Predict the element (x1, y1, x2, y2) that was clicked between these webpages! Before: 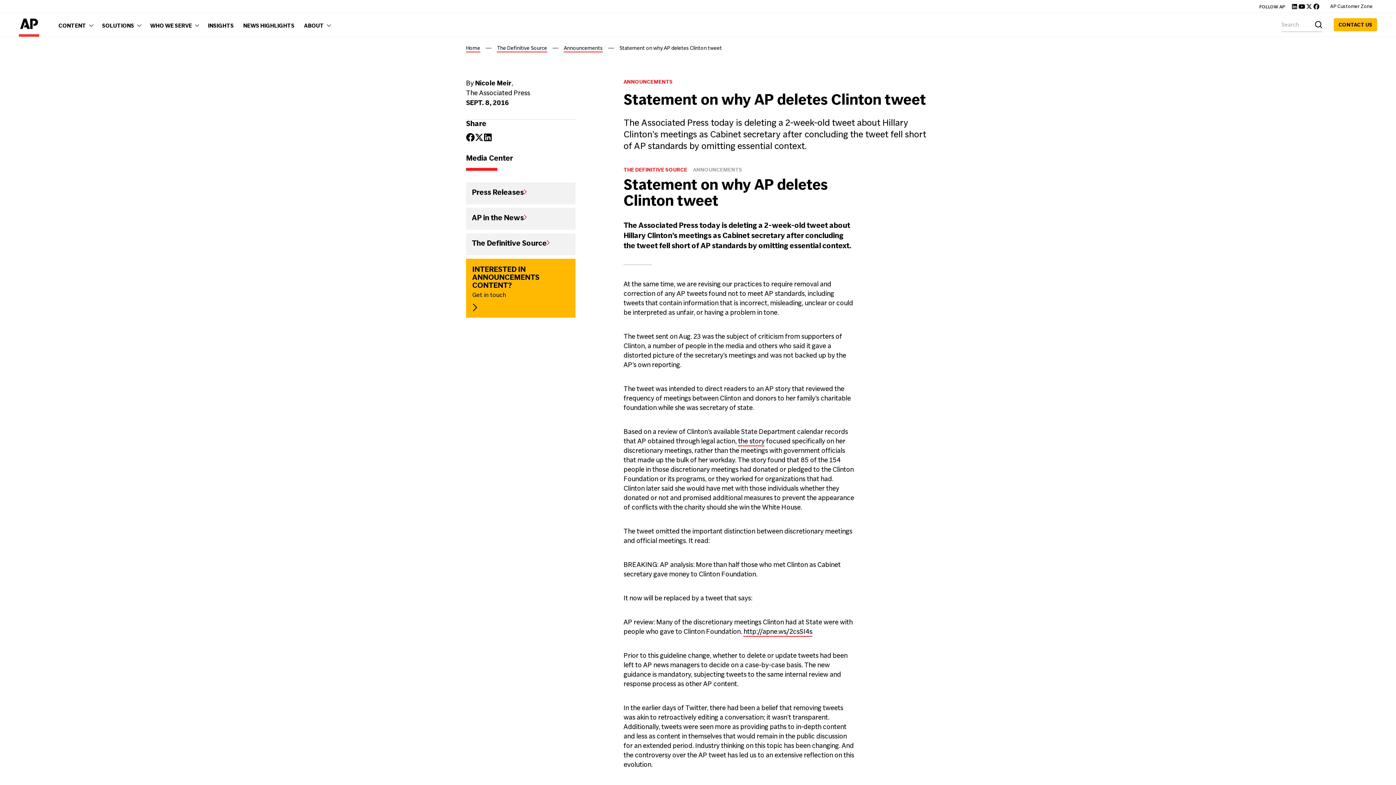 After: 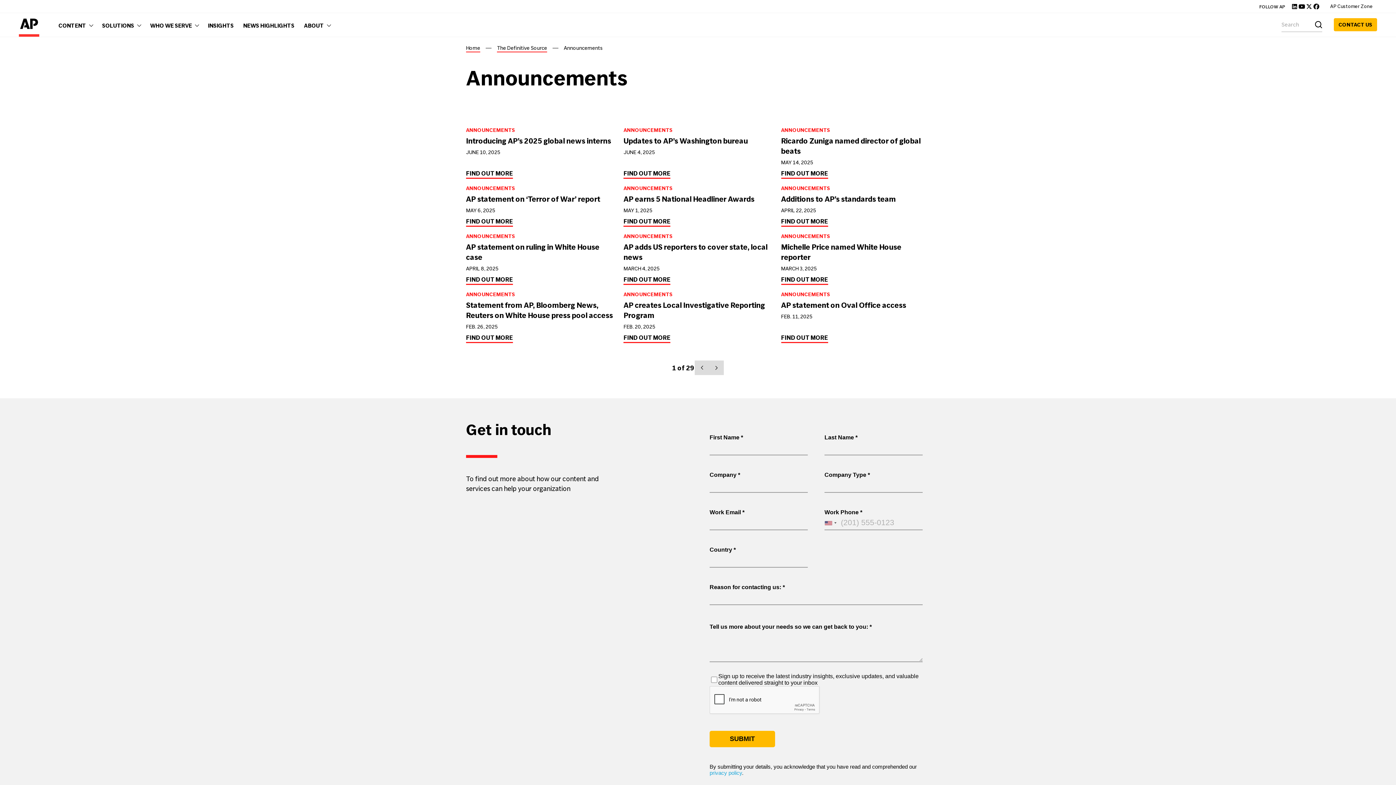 Action: bbox: (564, 44, 602, 53) label: Announcements